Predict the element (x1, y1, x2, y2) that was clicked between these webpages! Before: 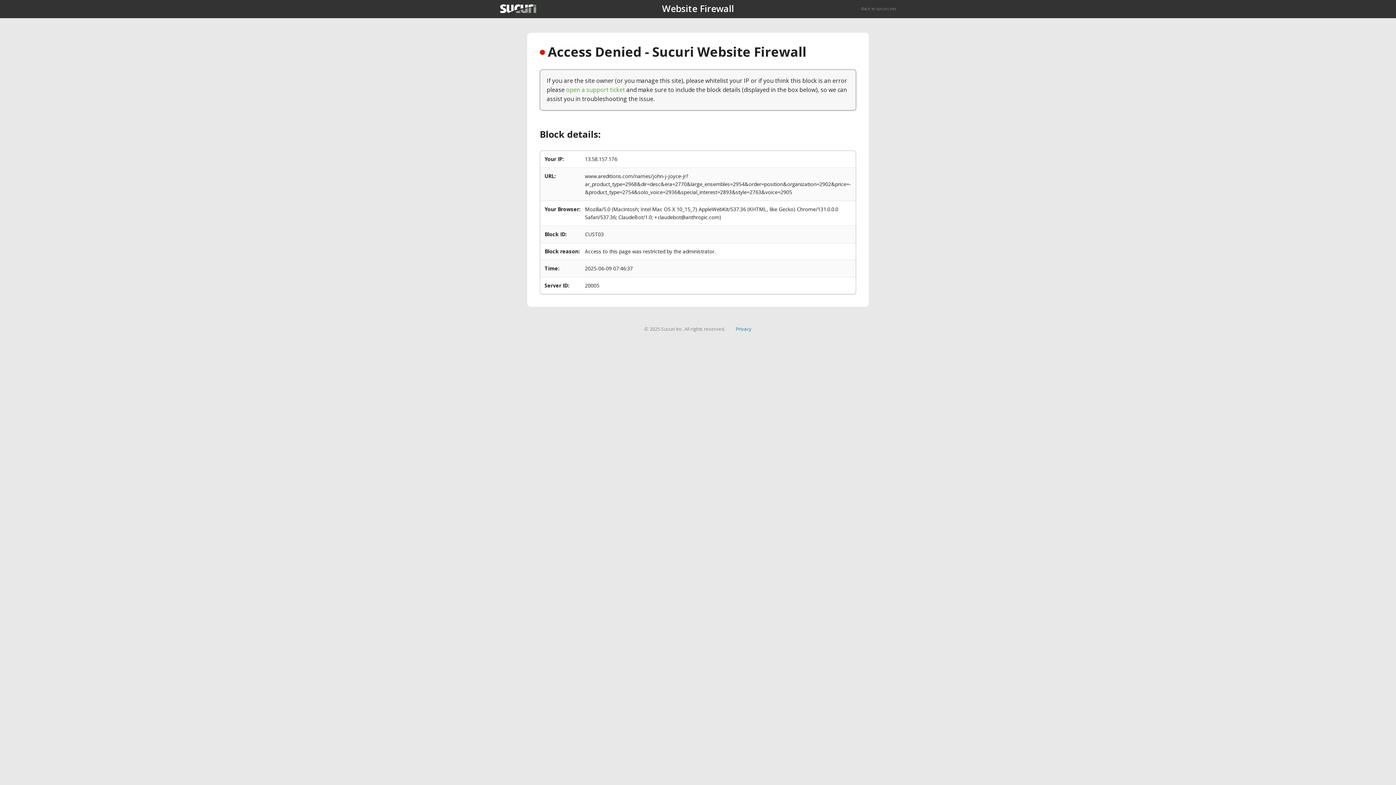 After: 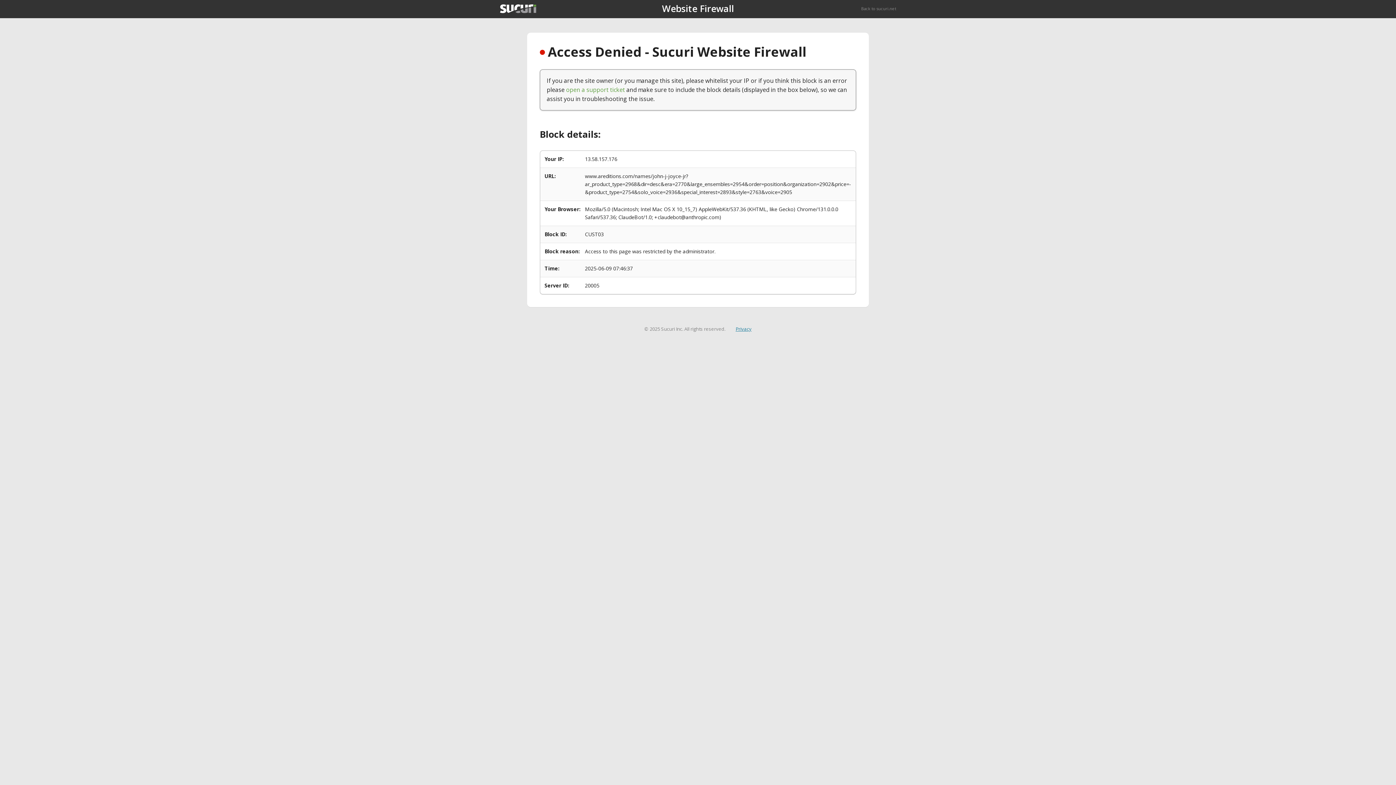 Action: bbox: (735, 325, 751, 332) label: Privacy